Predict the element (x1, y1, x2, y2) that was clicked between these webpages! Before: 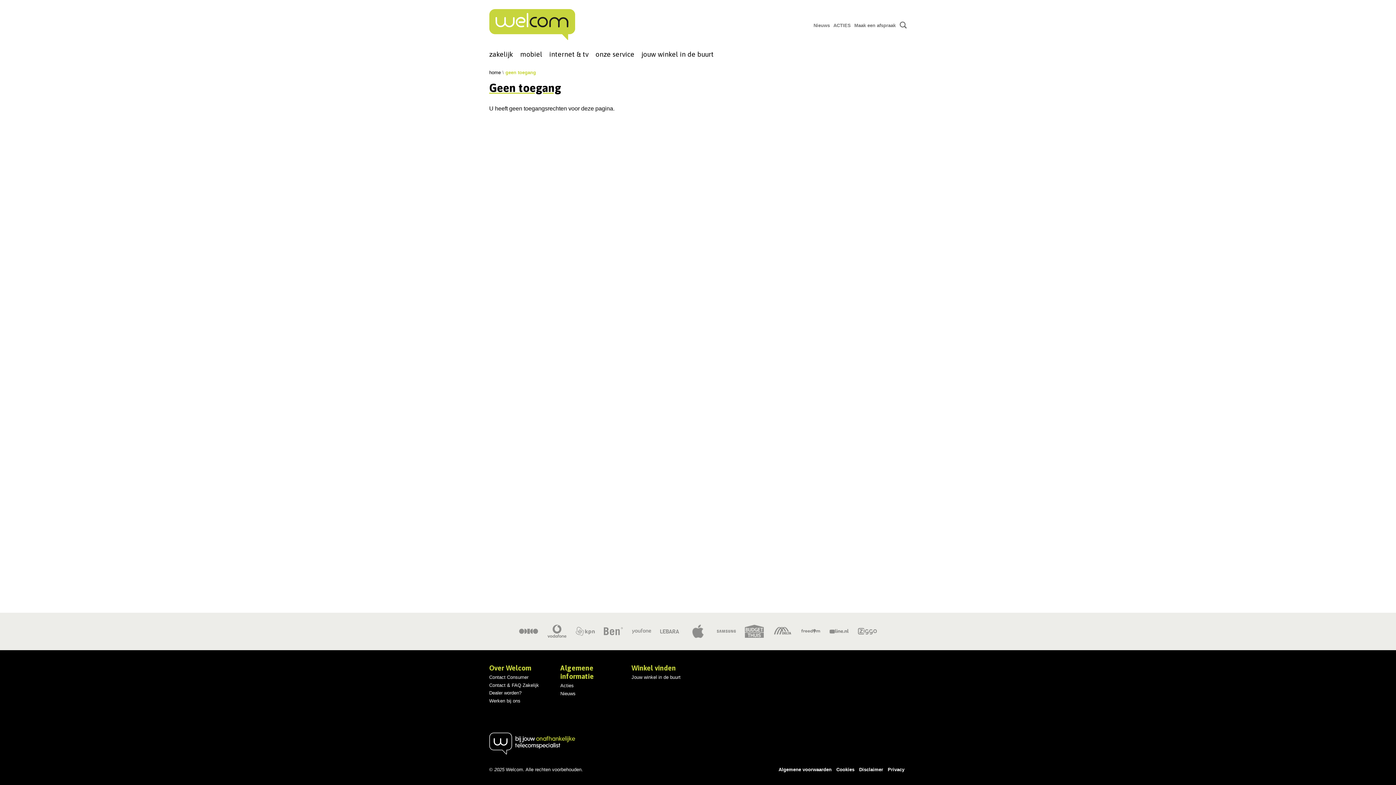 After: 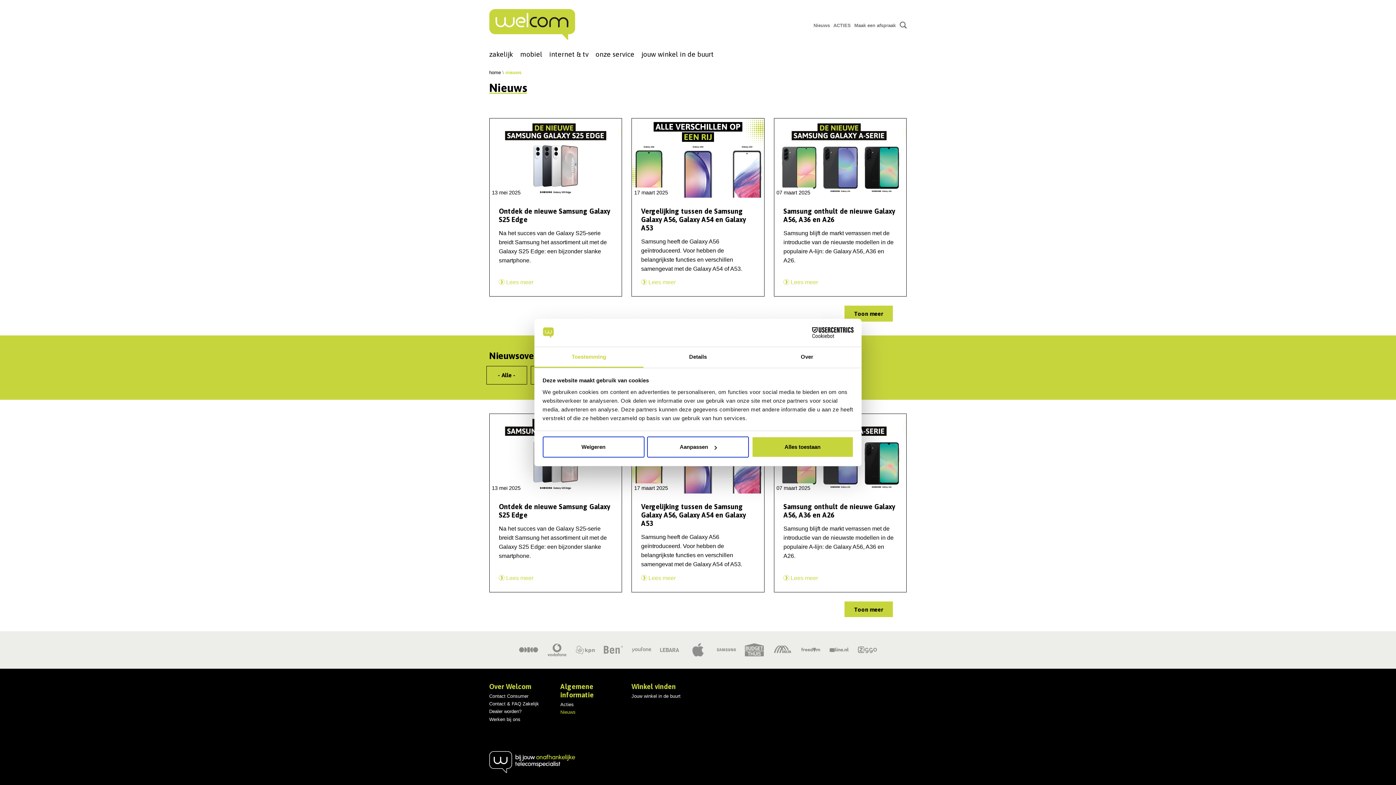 Action: label: Nieuws bbox: (813, 22, 830, 28)